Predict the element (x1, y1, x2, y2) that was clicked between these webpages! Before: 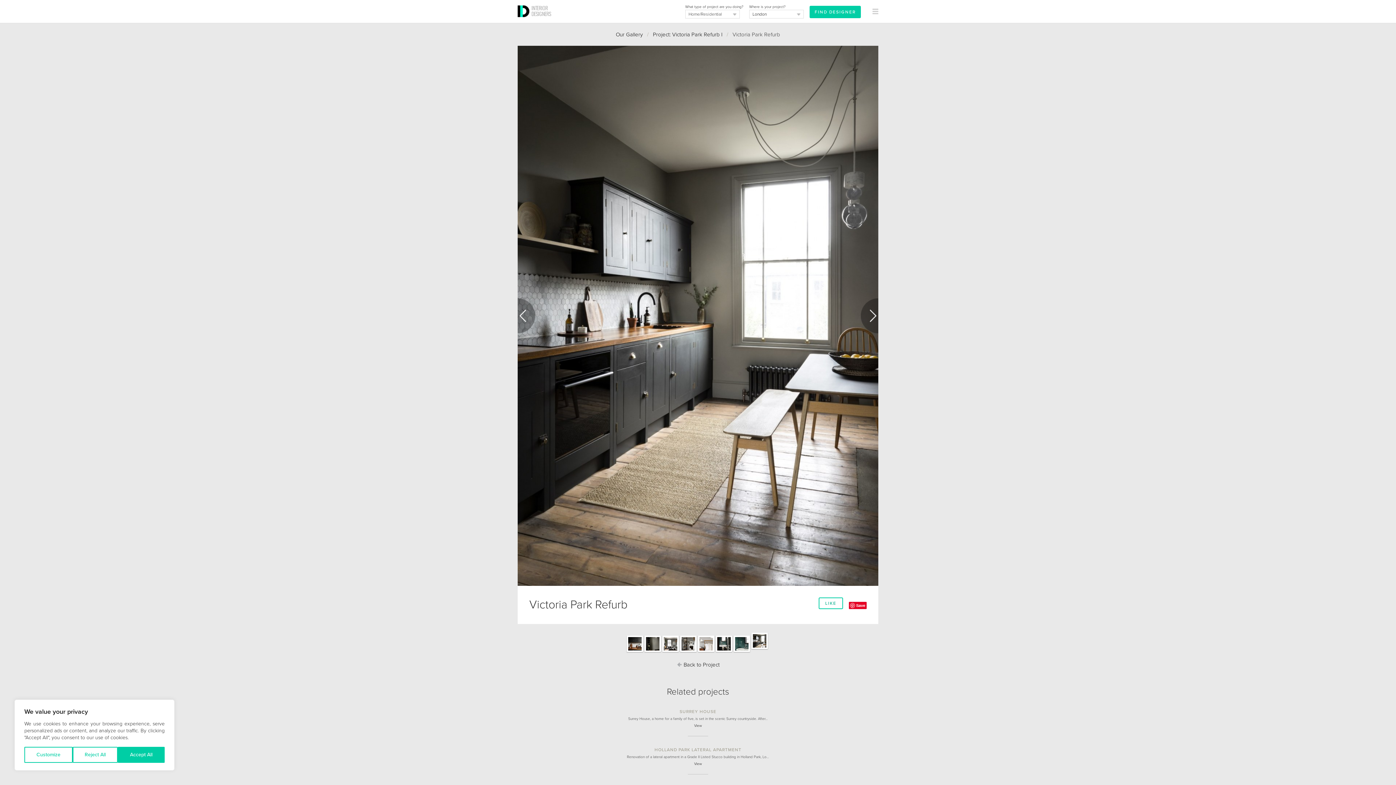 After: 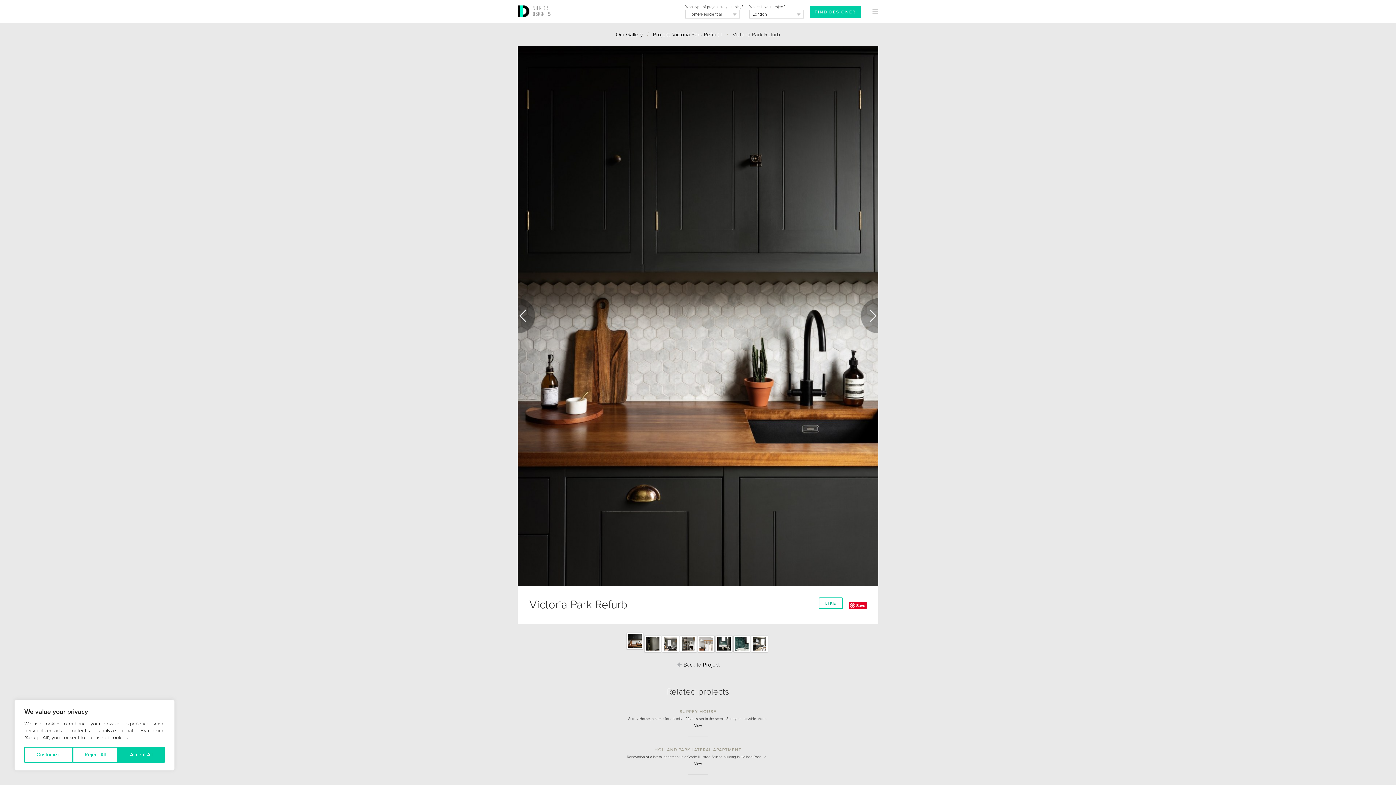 Action: bbox: (861, 298, 878, 333)